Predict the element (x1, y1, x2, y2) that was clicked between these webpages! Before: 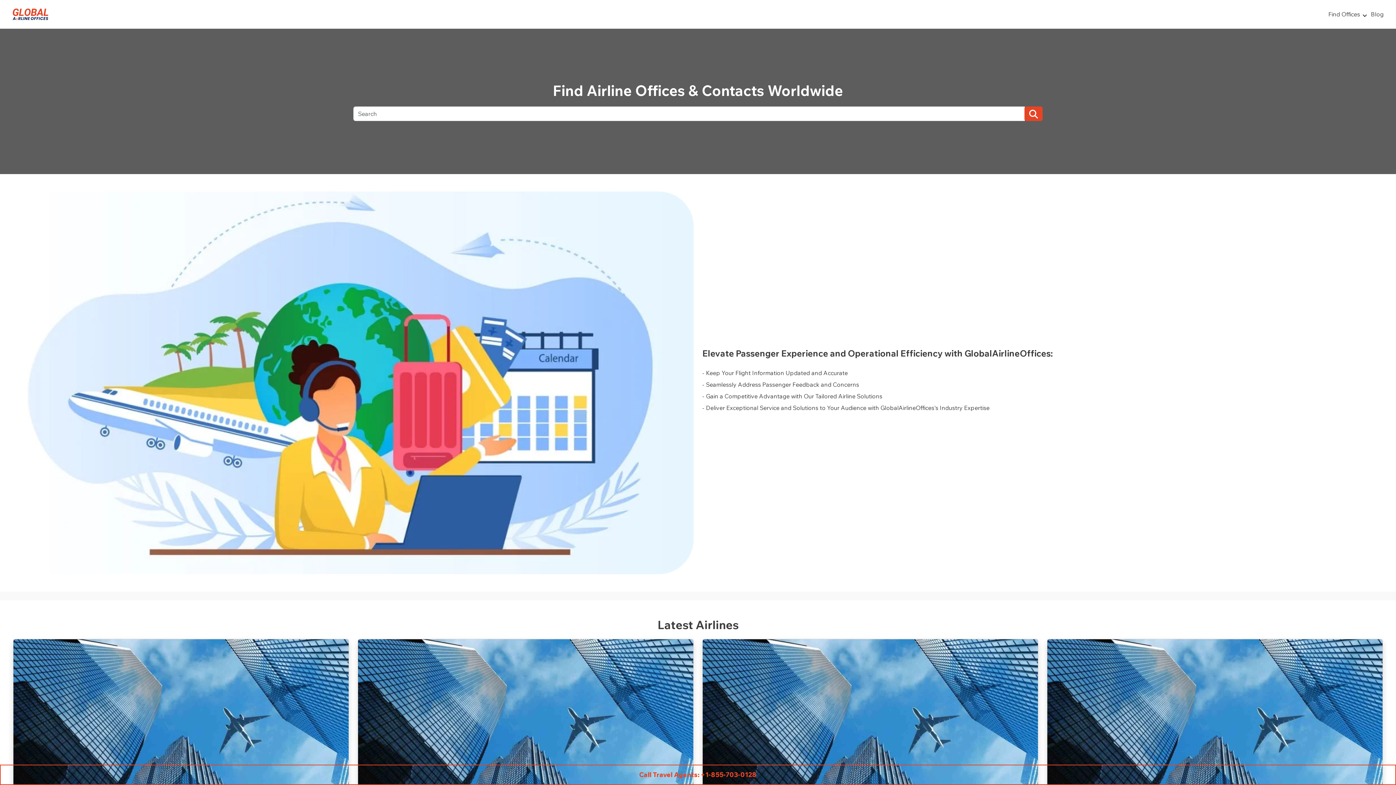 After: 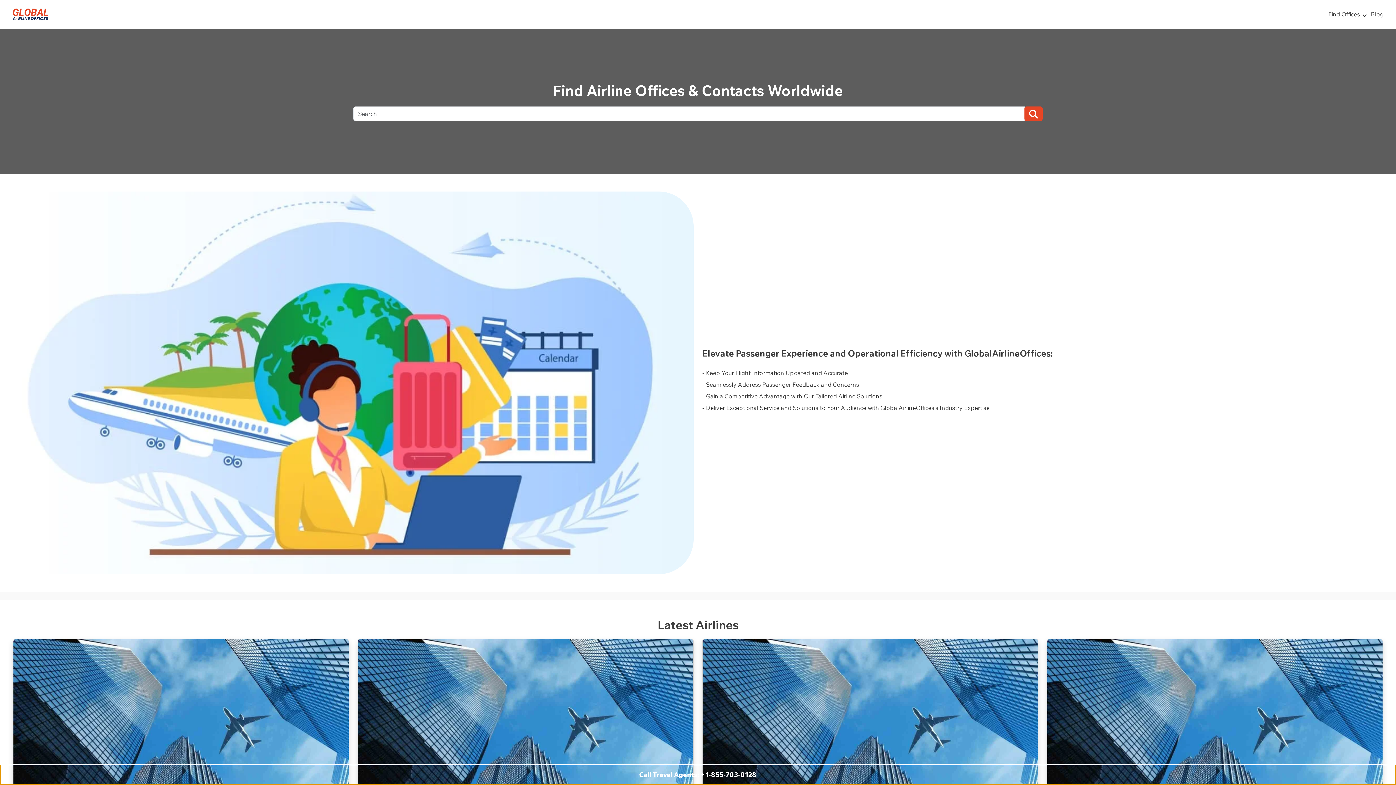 Action: label: Call Travel Agents: +1-855-703-0128 bbox: (0, 765, 1396, 785)